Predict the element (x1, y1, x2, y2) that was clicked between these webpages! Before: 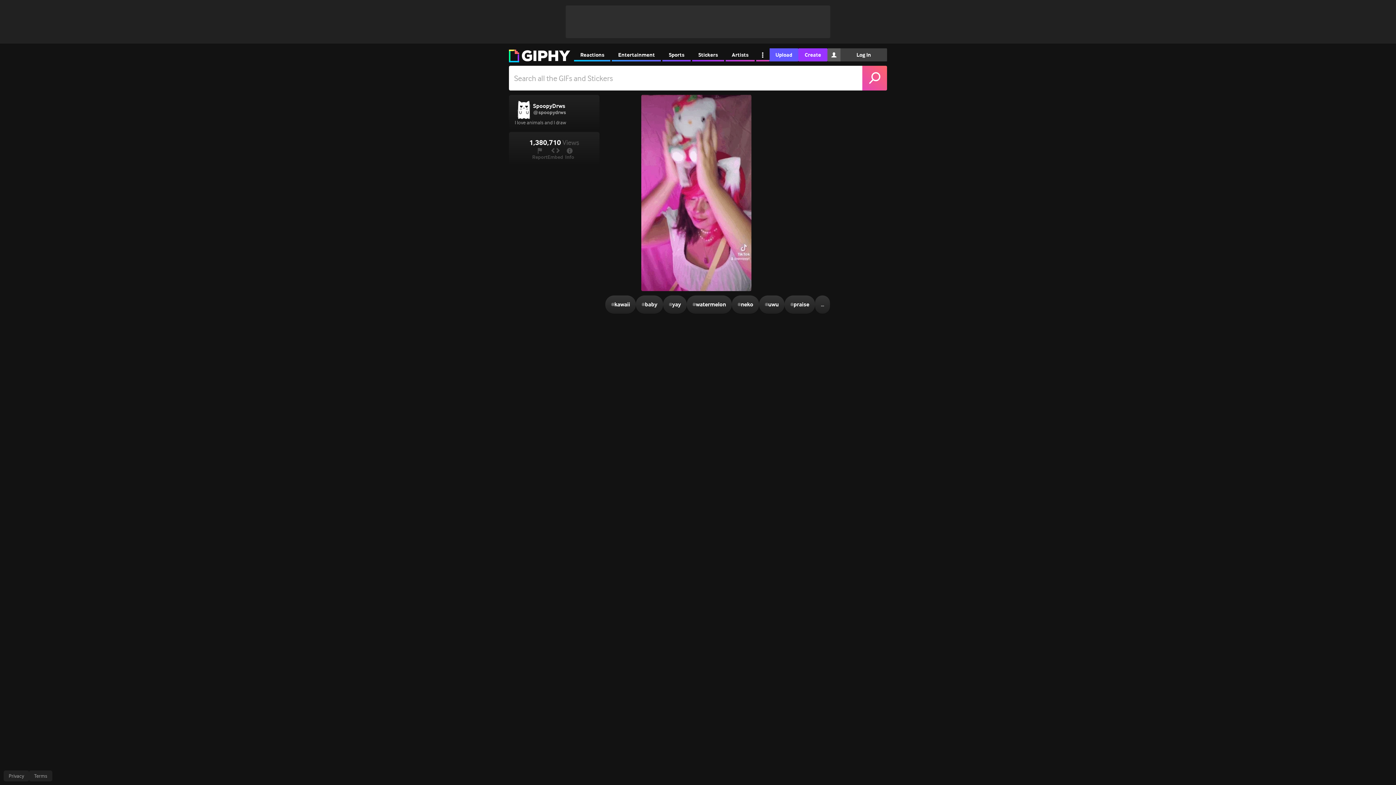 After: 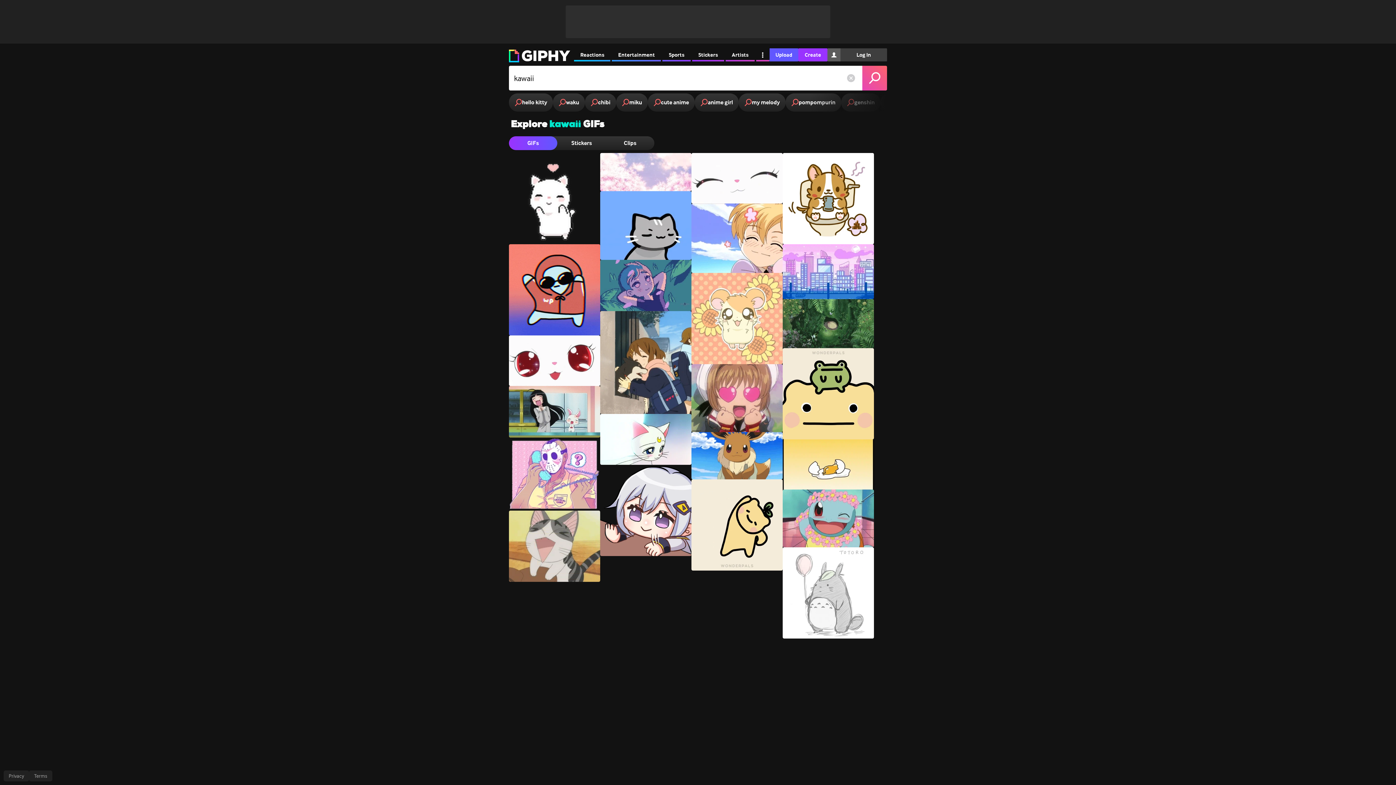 Action: label: #
kawaii bbox: (605, 295, 636, 313)